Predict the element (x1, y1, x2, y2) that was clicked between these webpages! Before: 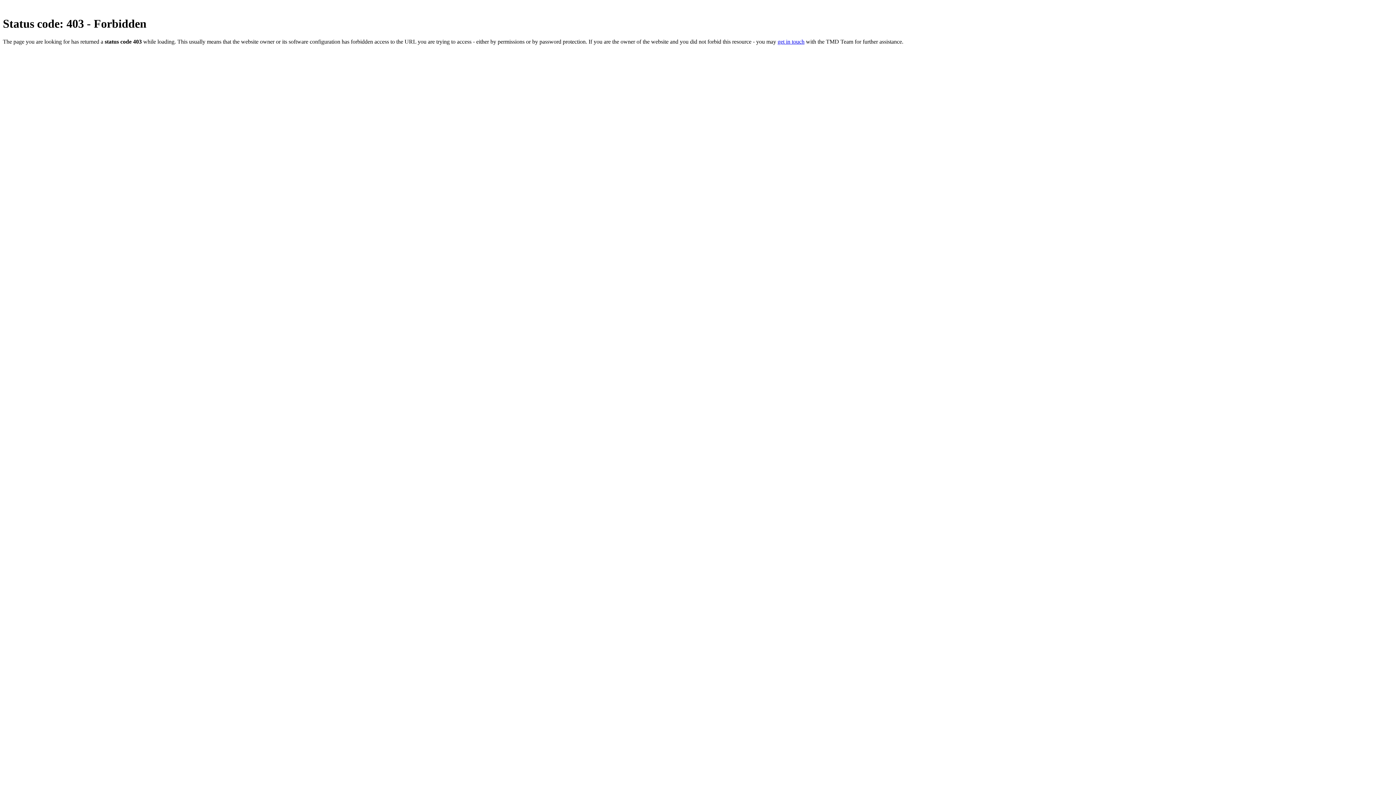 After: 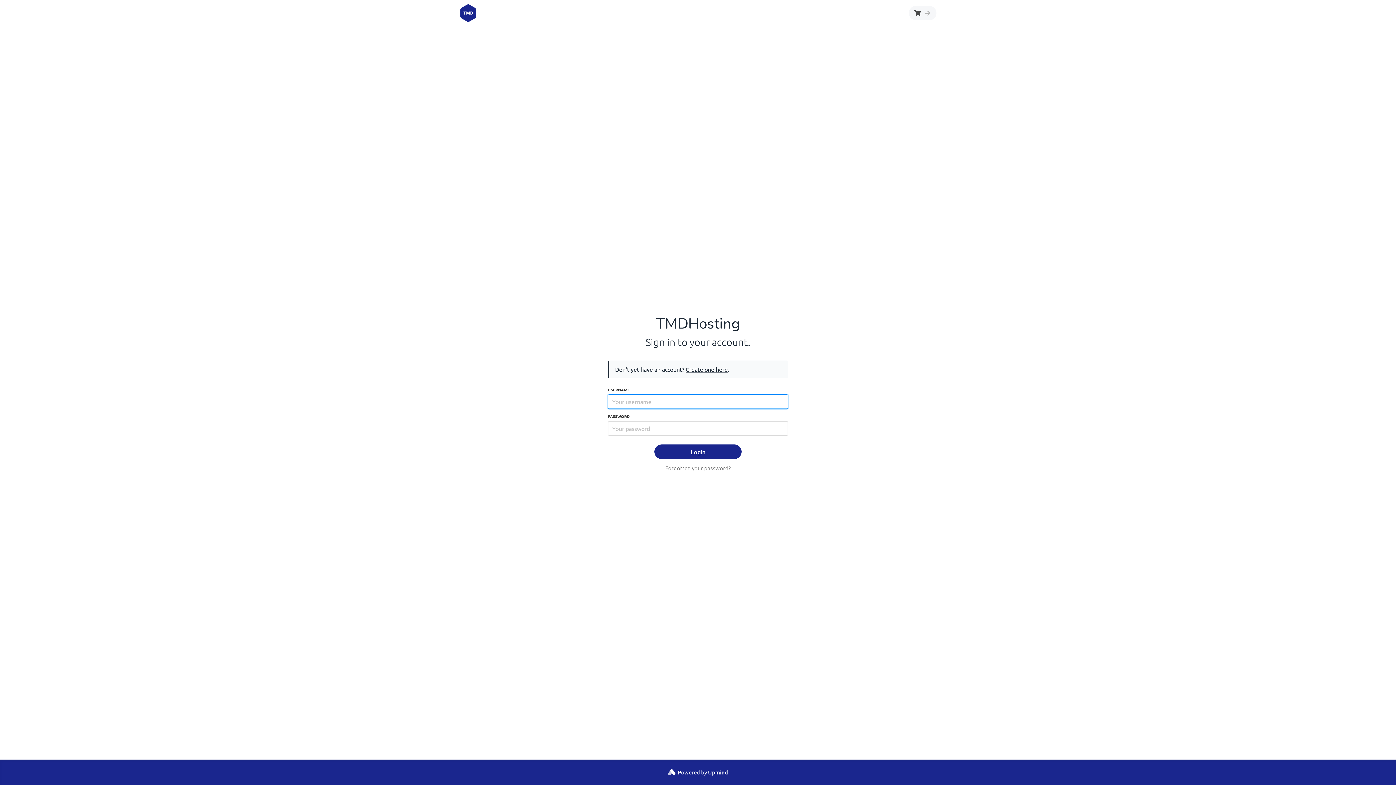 Action: label: get in touch bbox: (777, 38, 804, 44)